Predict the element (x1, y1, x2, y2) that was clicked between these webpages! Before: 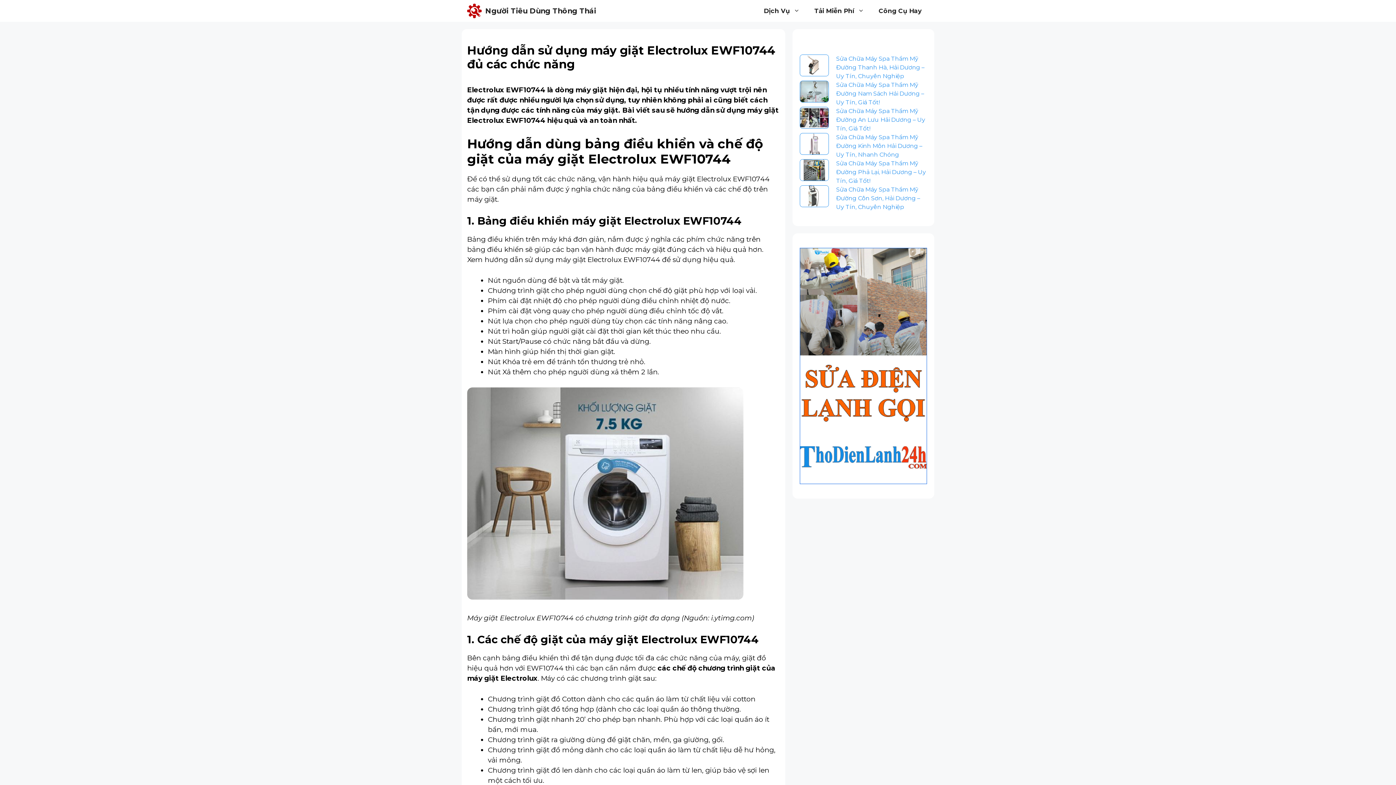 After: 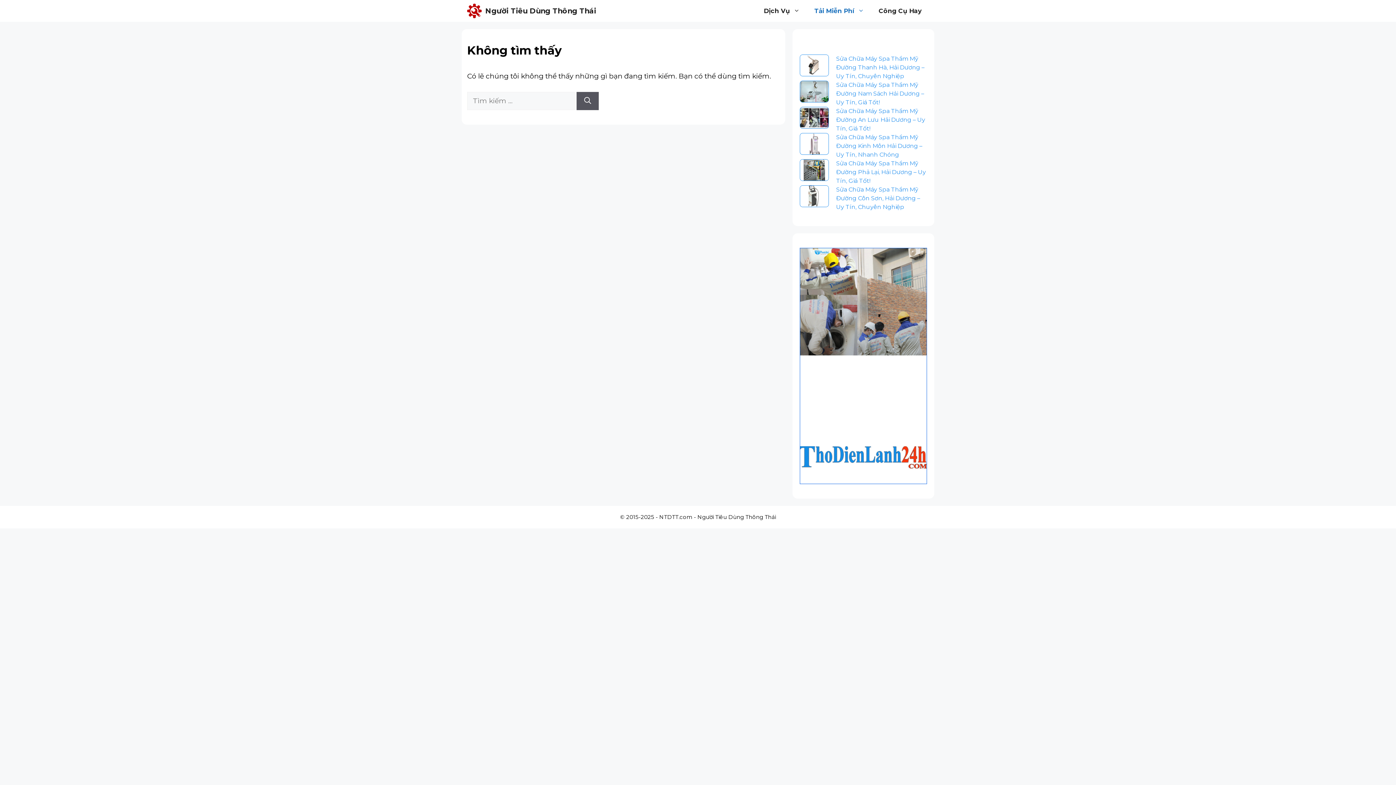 Action: label: Tải Miễn Phí bbox: (807, 0, 871, 21)